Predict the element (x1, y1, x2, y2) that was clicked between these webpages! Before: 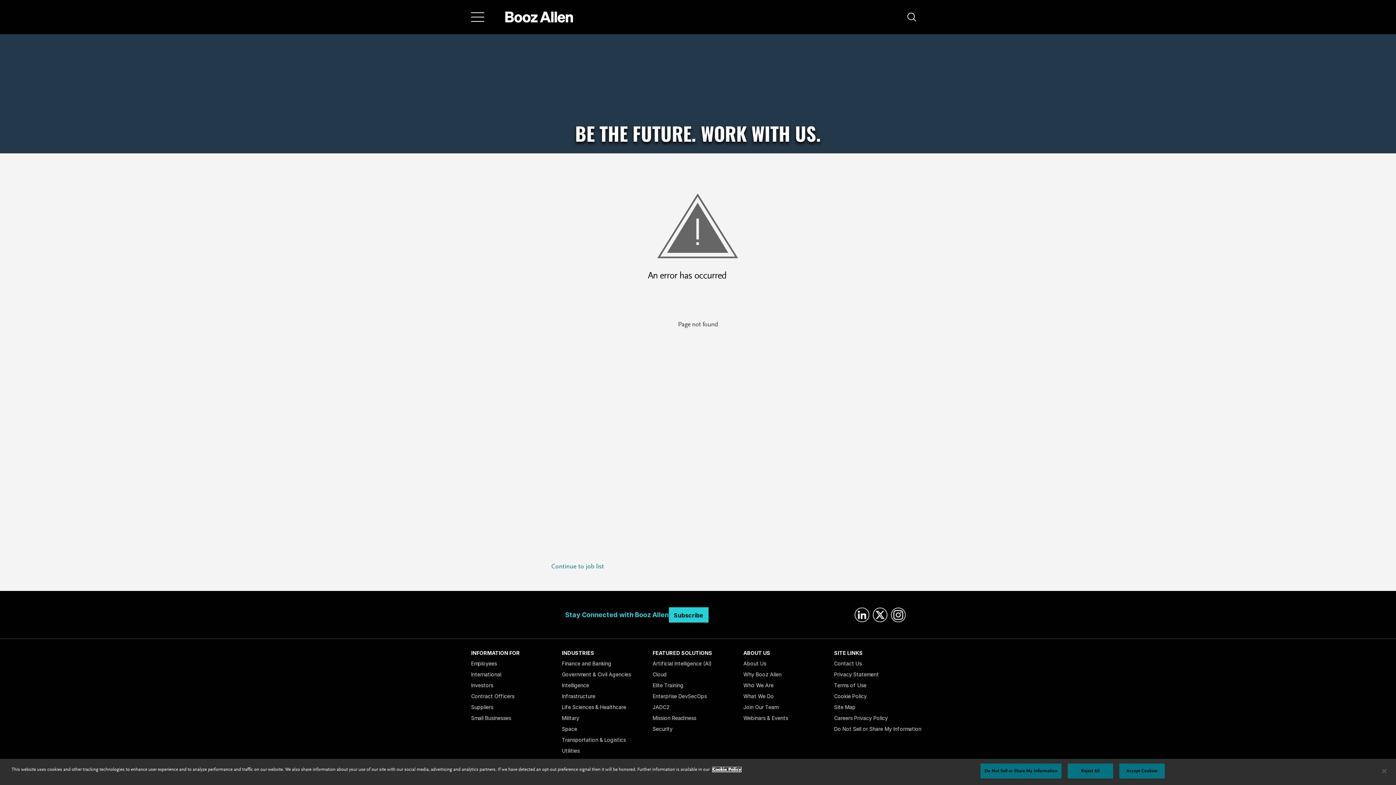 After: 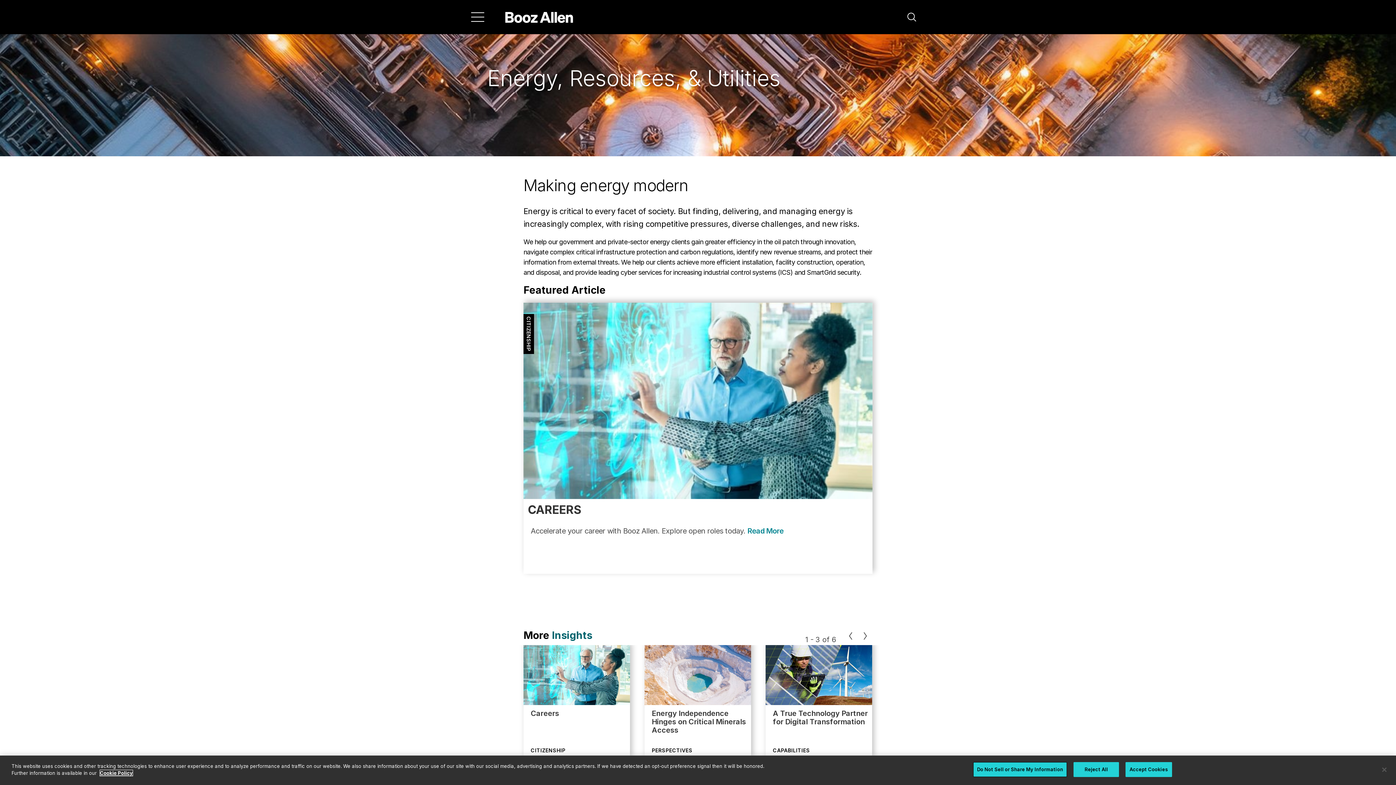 Action: bbox: (562, 745, 652, 756) label: Utilities